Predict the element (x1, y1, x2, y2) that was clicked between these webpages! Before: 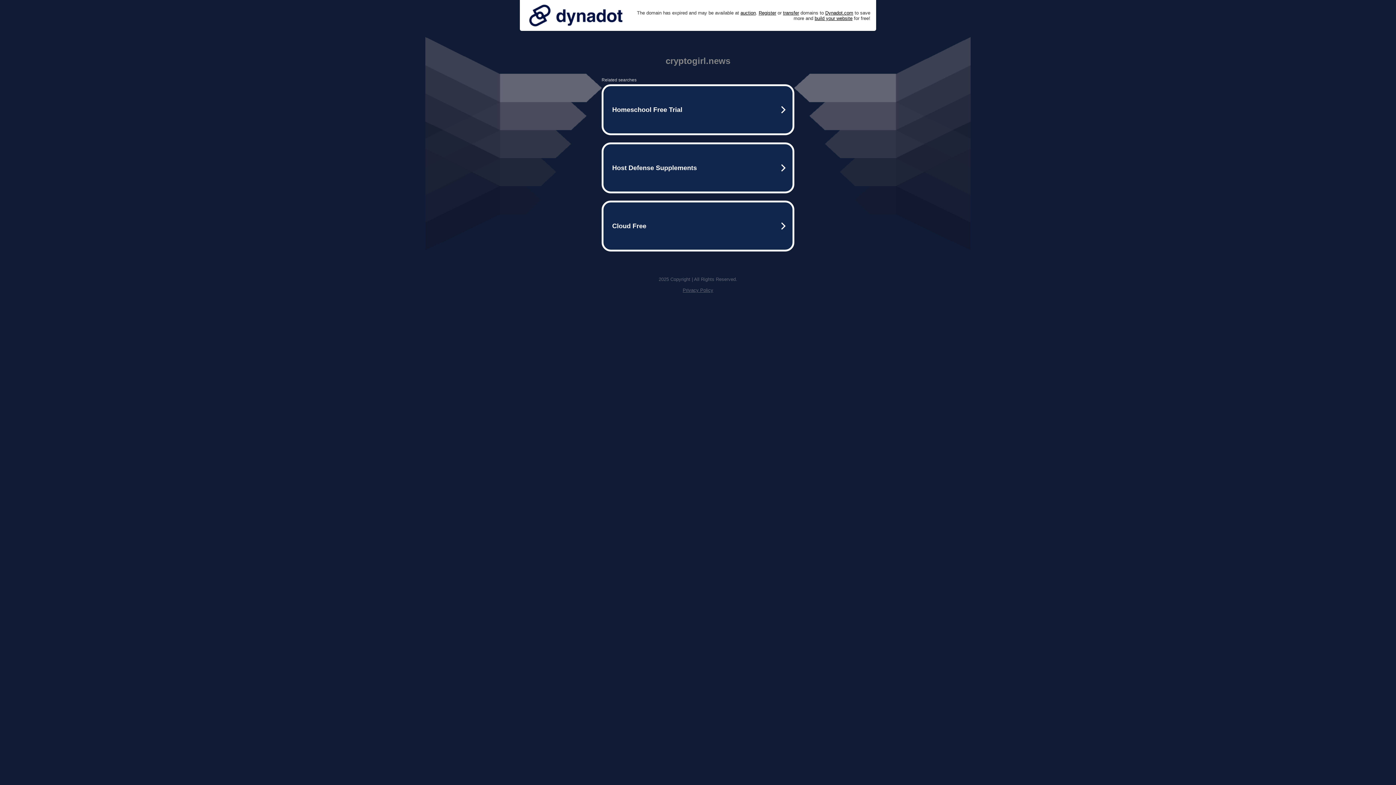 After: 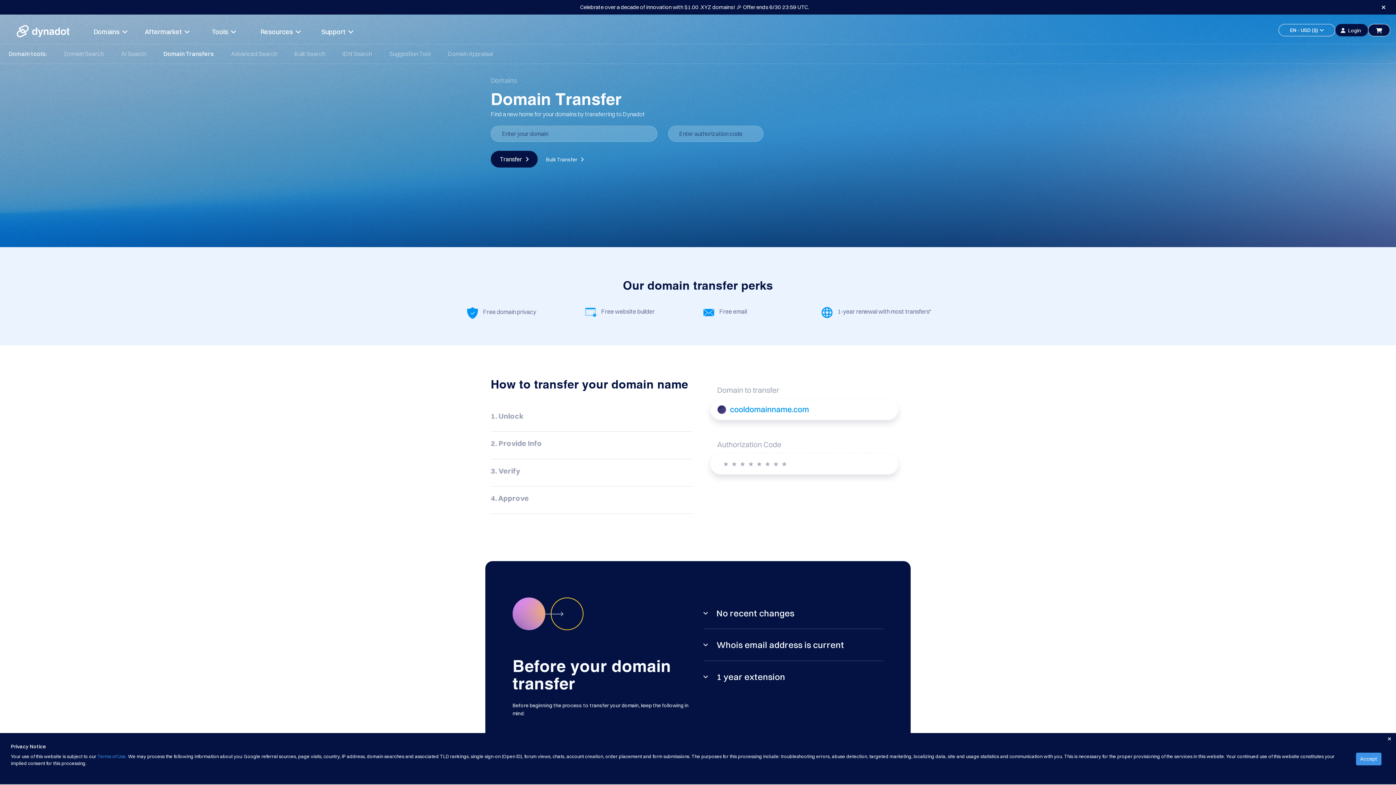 Action: label: transfer bbox: (783, 10, 799, 15)